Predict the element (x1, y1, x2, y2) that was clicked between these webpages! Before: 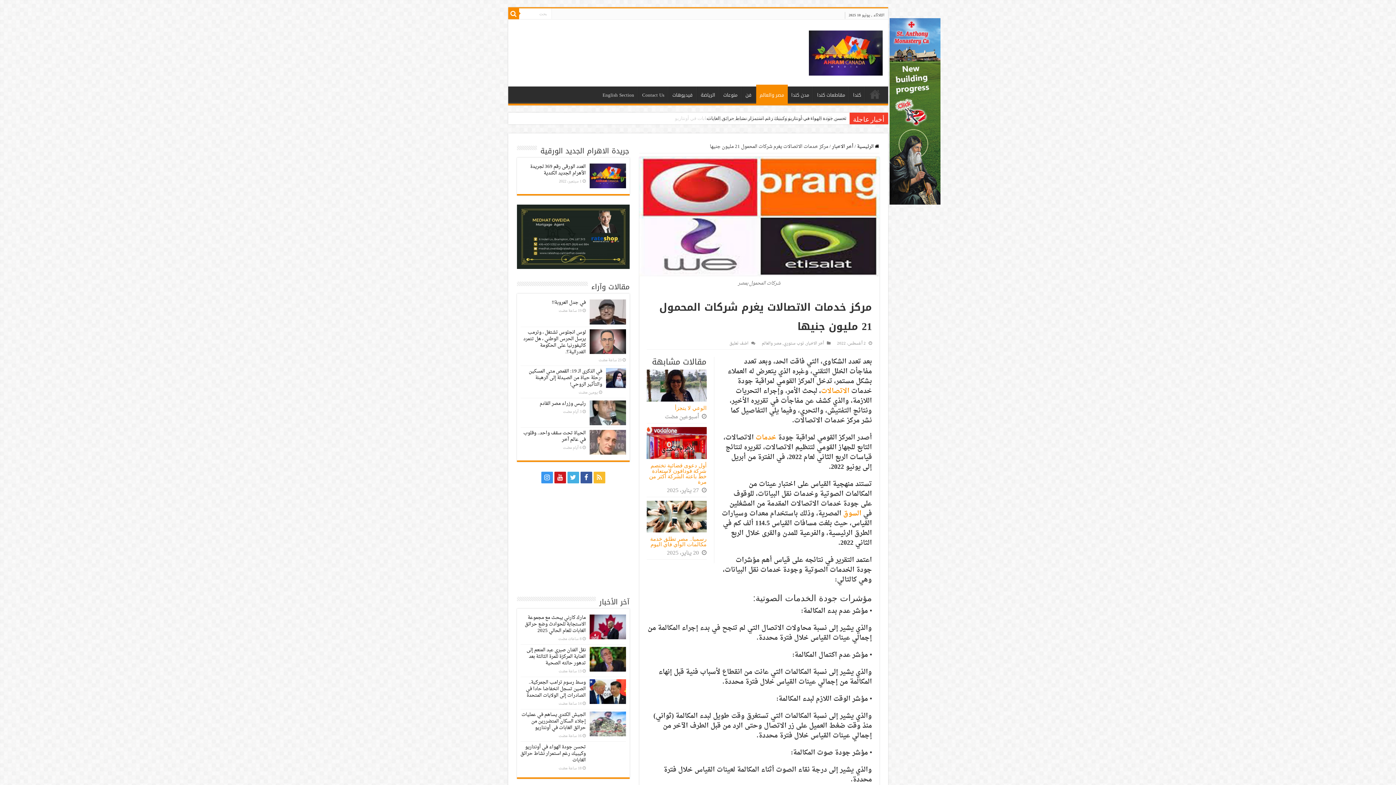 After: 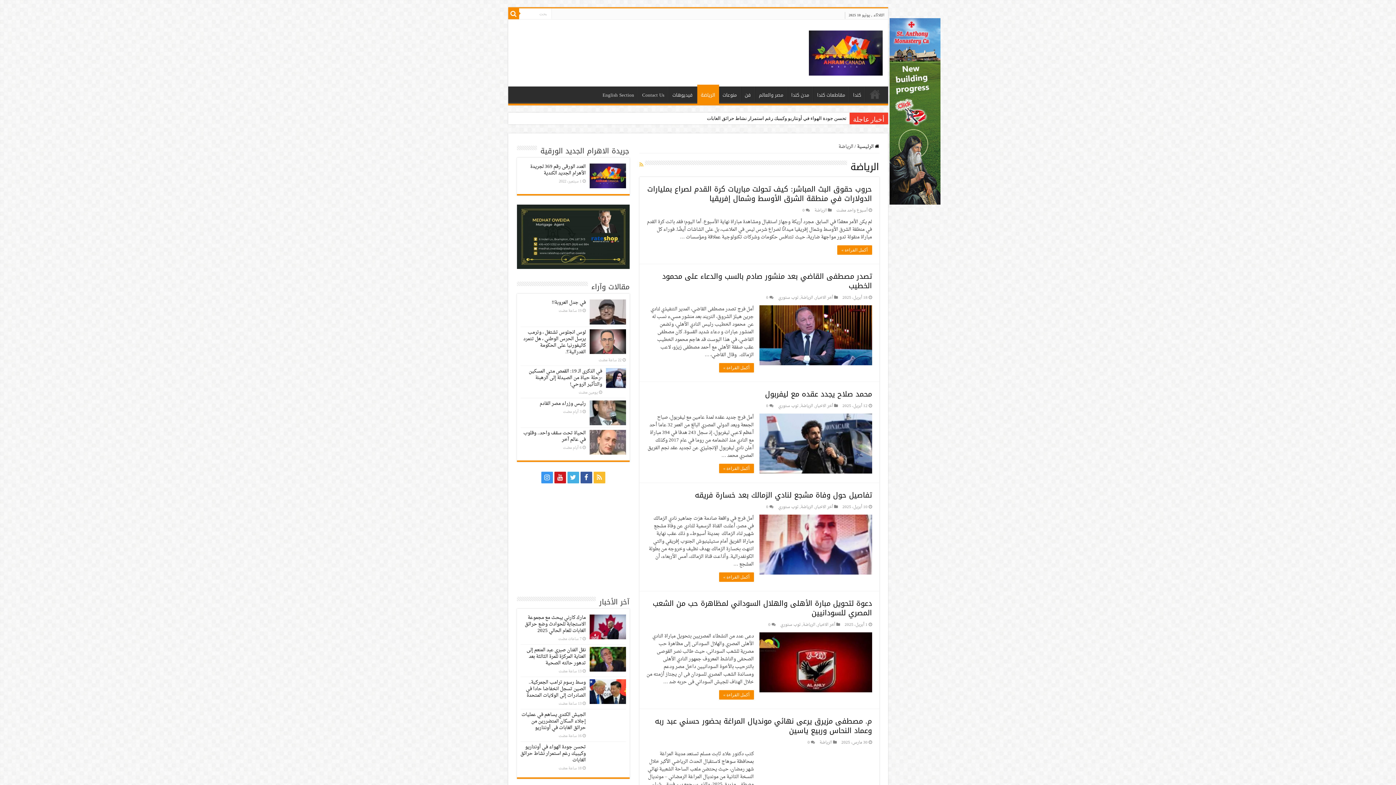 Action: bbox: (697, 86, 719, 101) label: الرياضة